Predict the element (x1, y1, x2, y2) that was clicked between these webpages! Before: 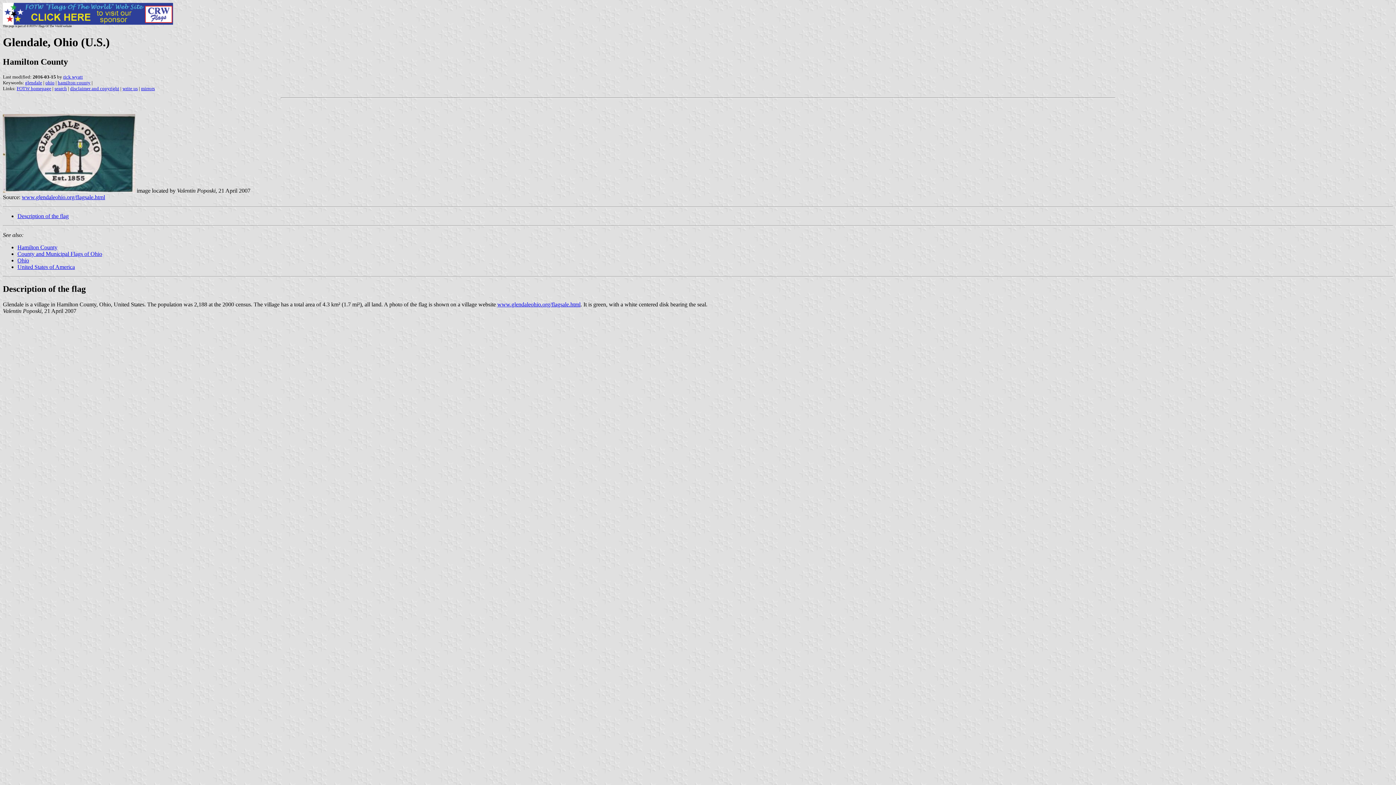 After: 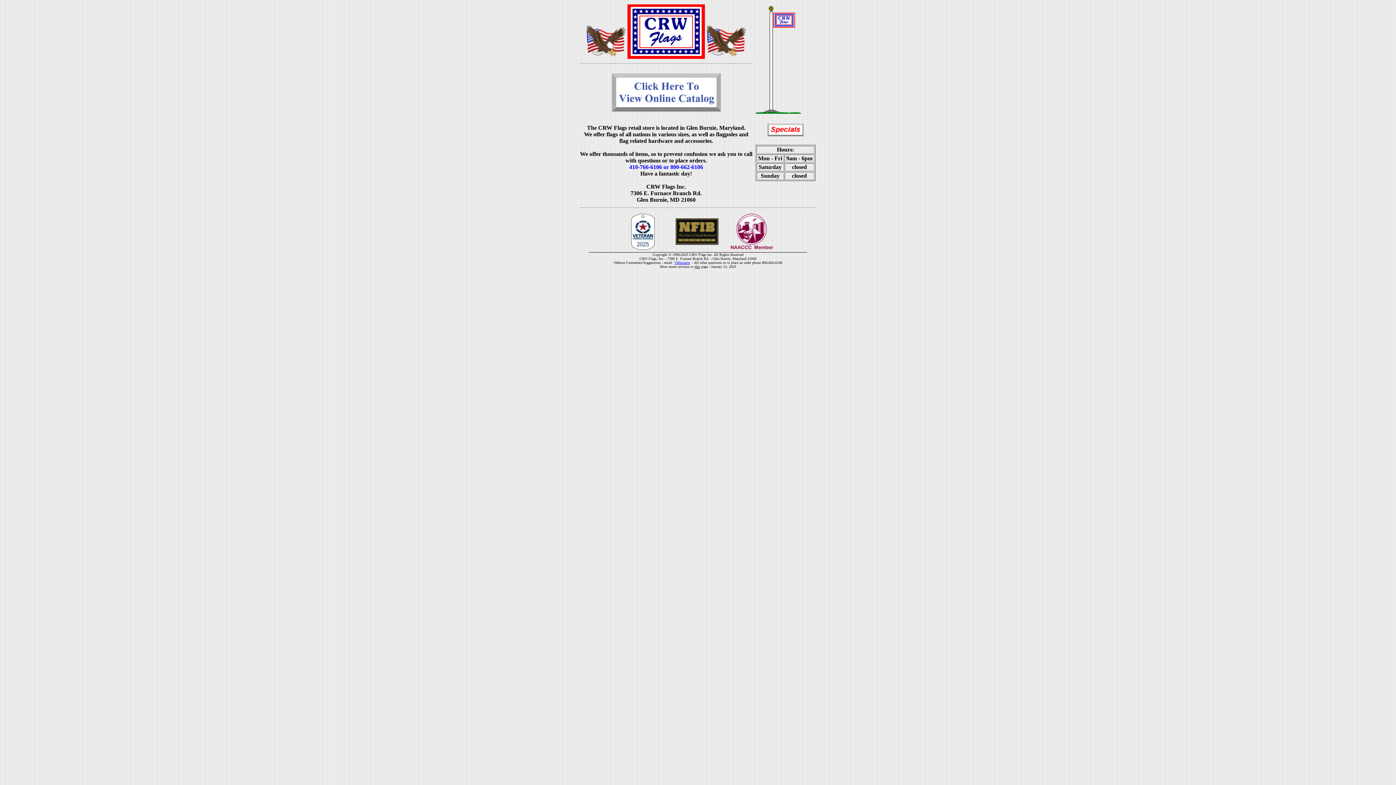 Action: bbox: (2, 19, 173, 25)